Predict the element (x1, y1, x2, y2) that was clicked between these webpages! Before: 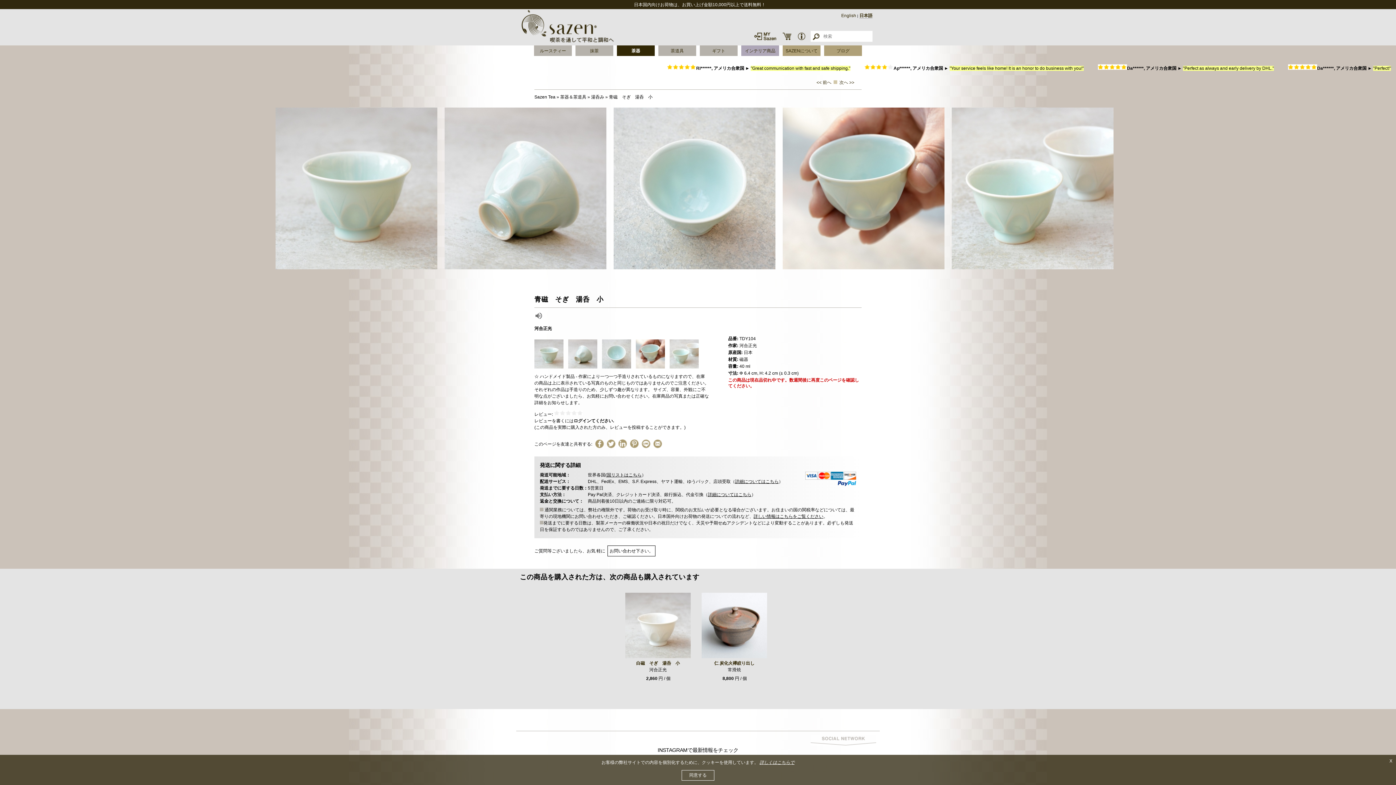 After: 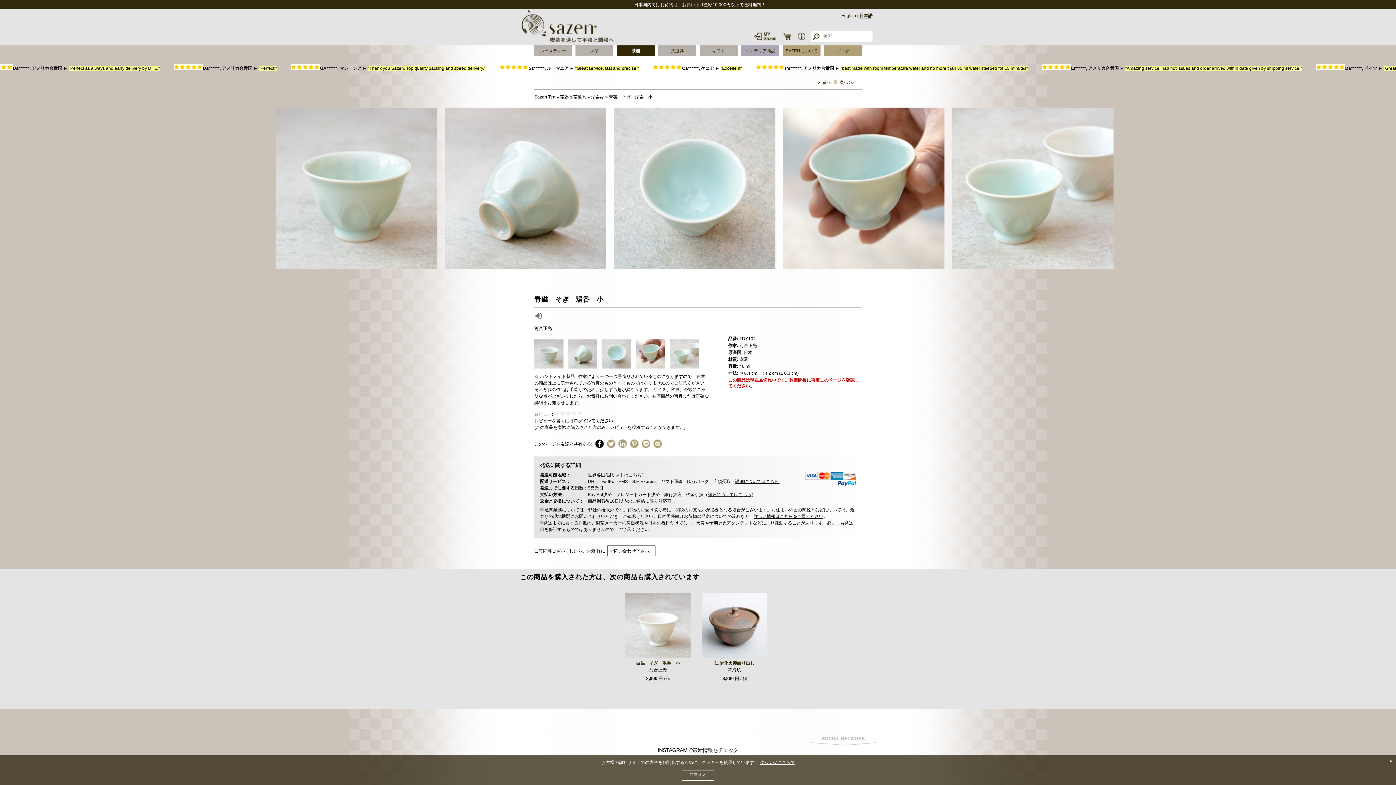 Action: bbox: (595, 439, 604, 448)